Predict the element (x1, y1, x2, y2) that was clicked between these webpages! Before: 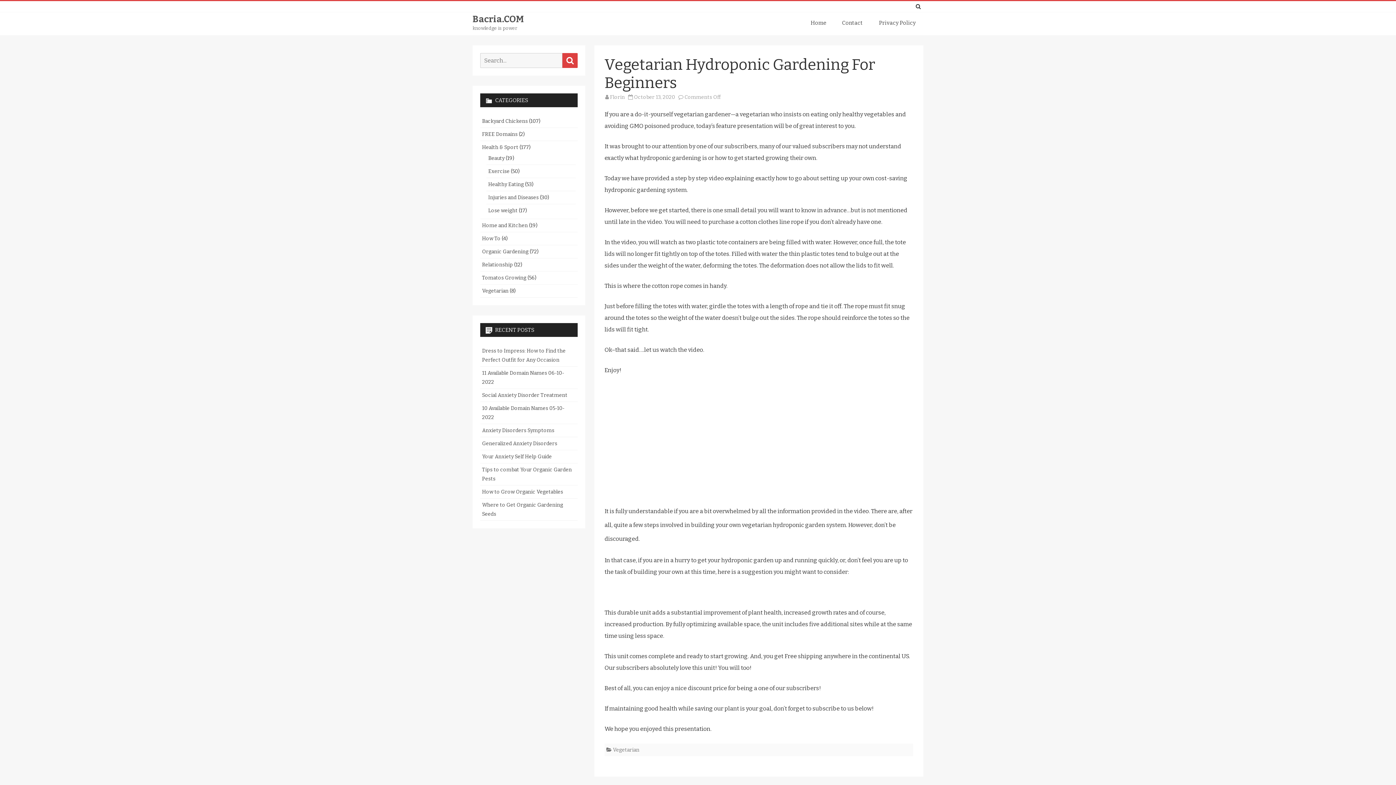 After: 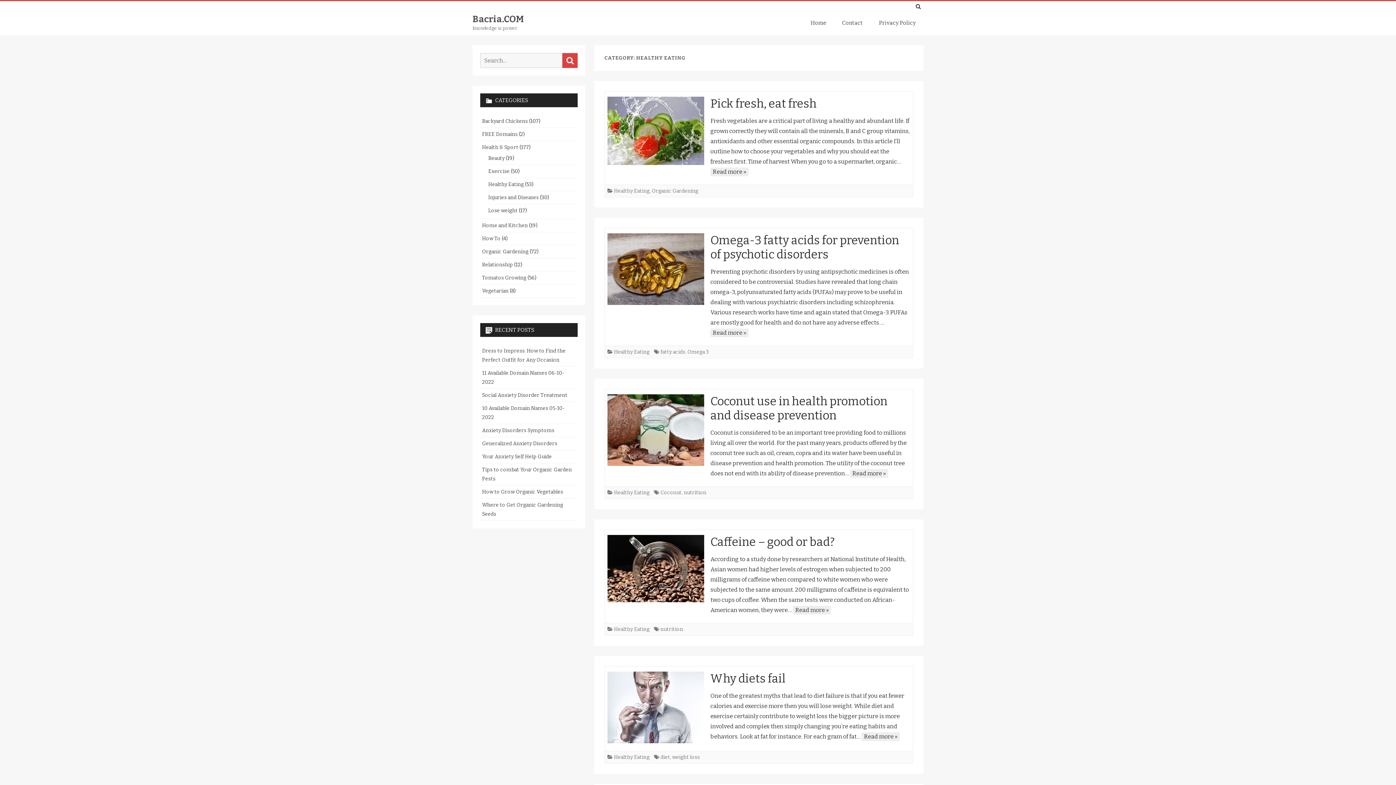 Action: label: Healthy Eating bbox: (488, 181, 524, 187)